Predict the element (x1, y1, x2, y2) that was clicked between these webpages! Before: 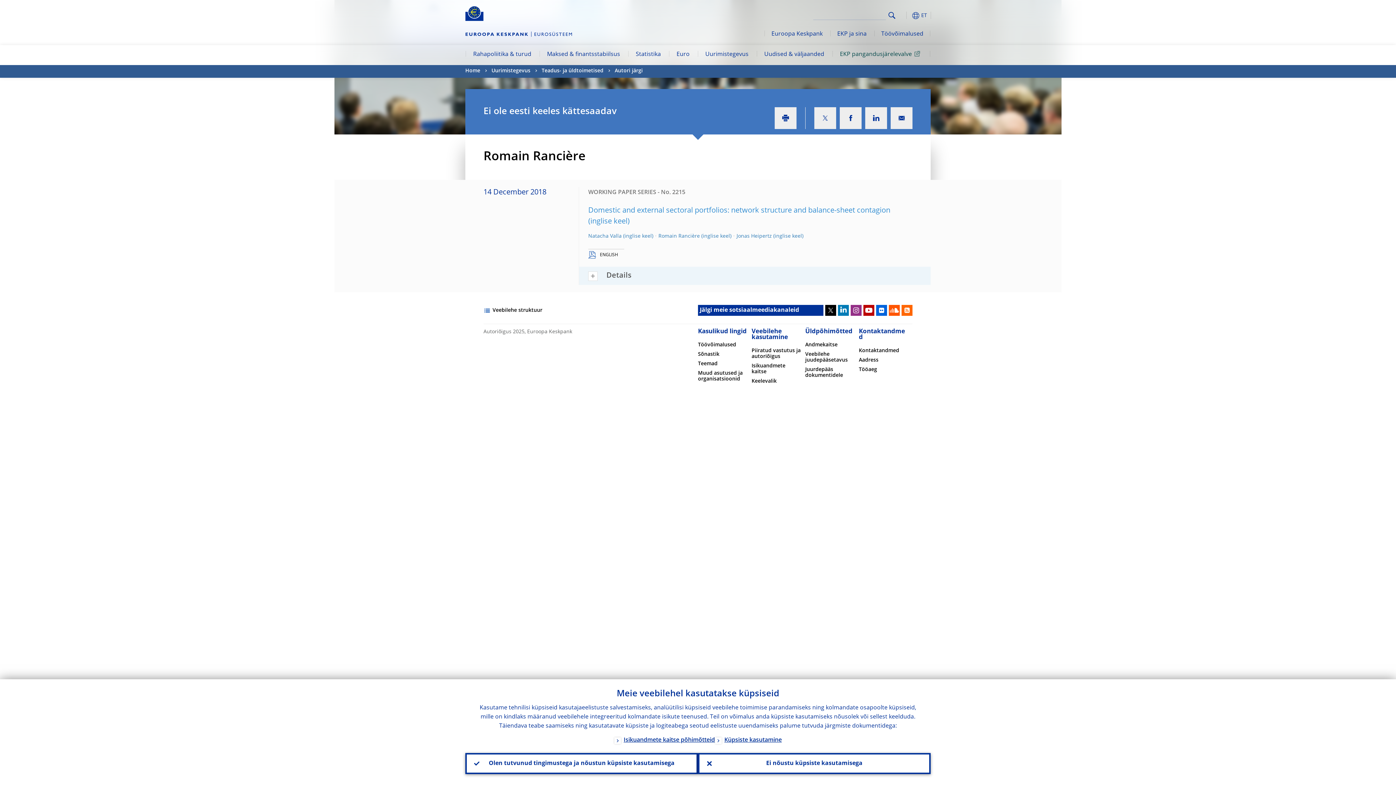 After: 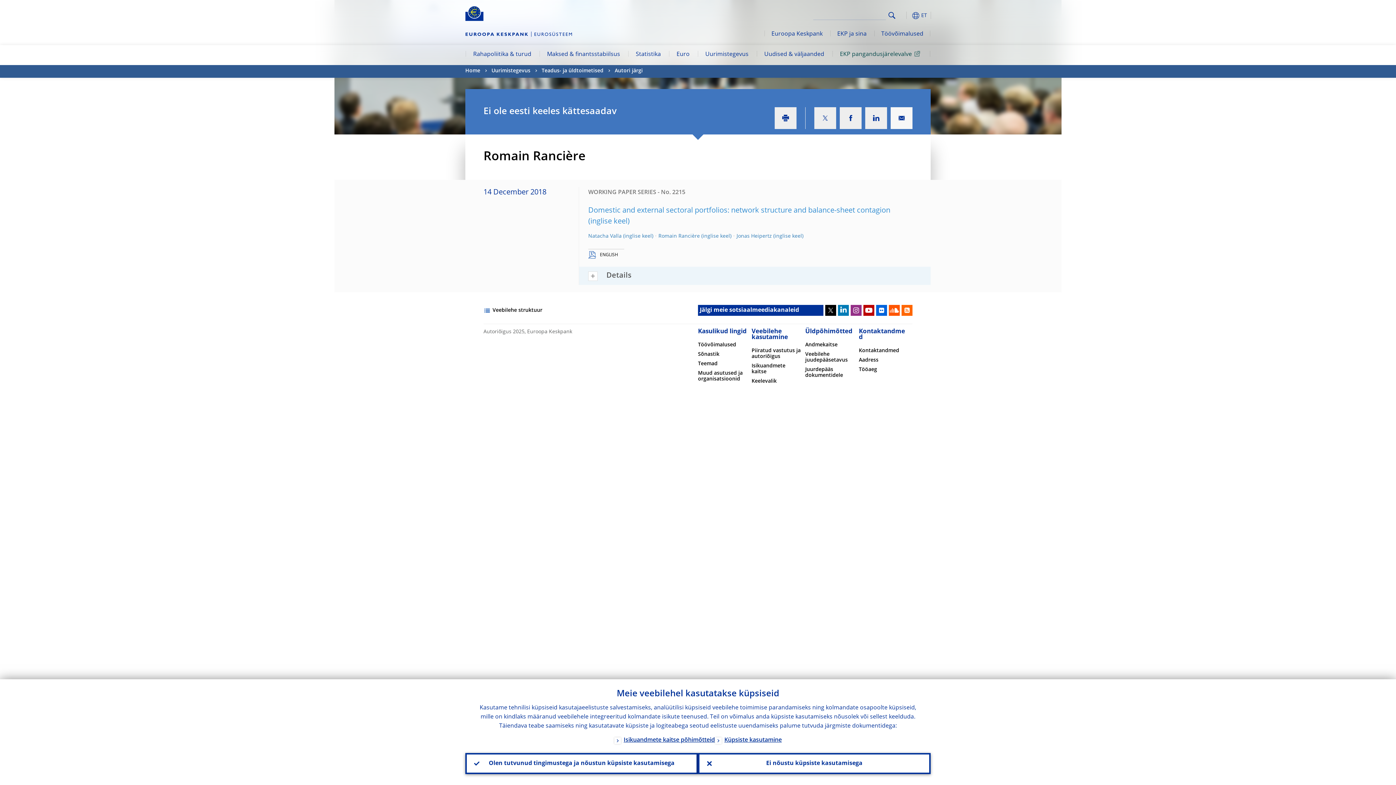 Action: bbox: (890, 107, 912, 129)